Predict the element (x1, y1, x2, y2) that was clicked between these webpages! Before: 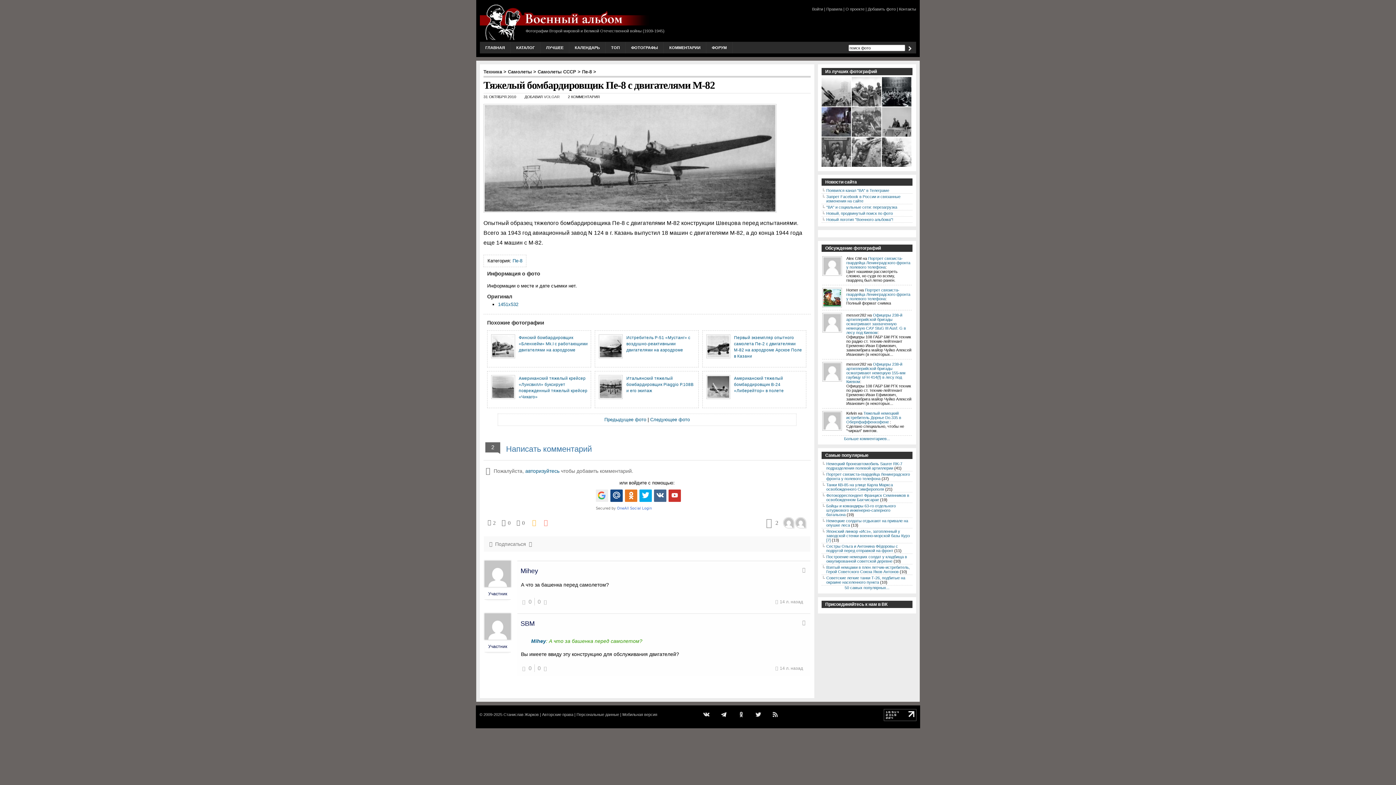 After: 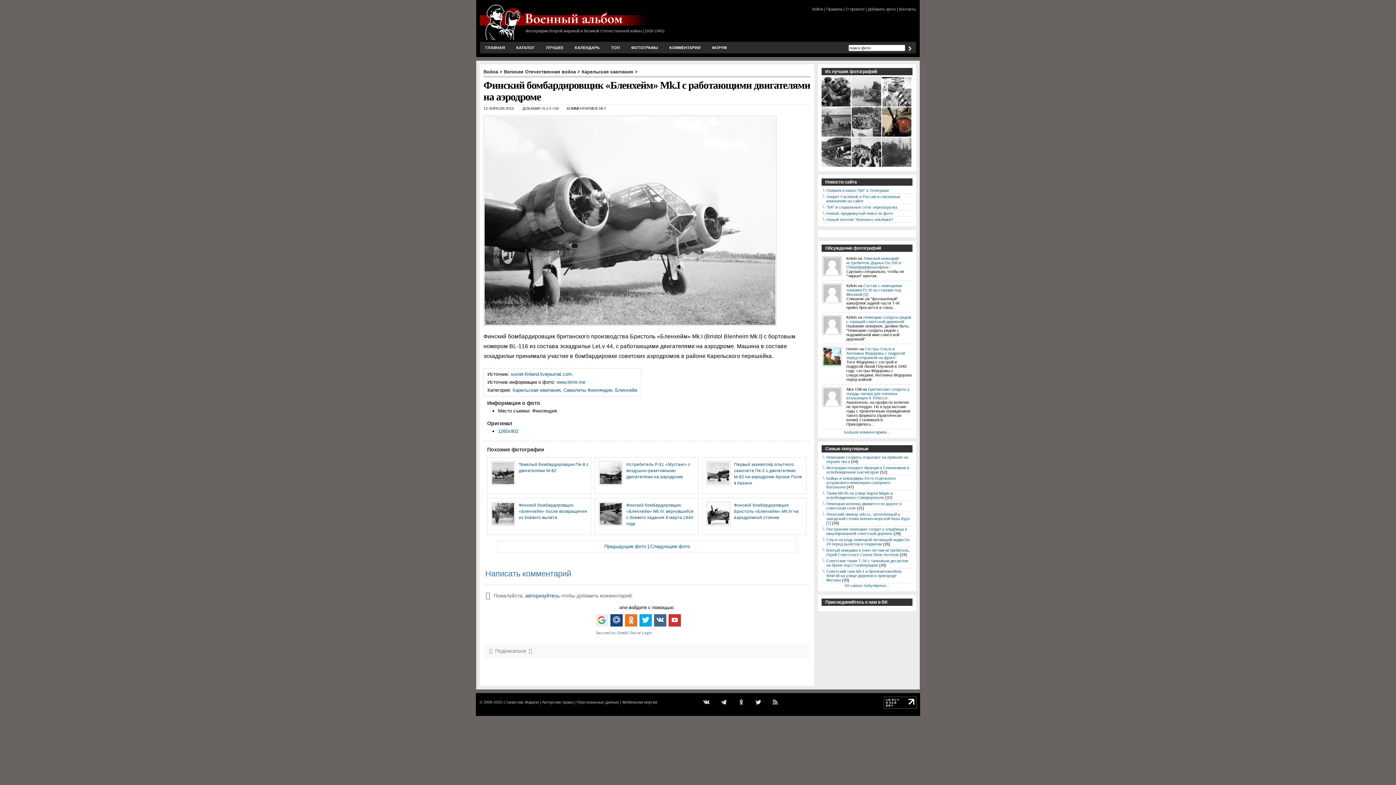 Action: bbox: (518, 335, 588, 352) label: Финский бомбардировщик «Бленхейм» Mk.I с работающими двигателями на аэродроме